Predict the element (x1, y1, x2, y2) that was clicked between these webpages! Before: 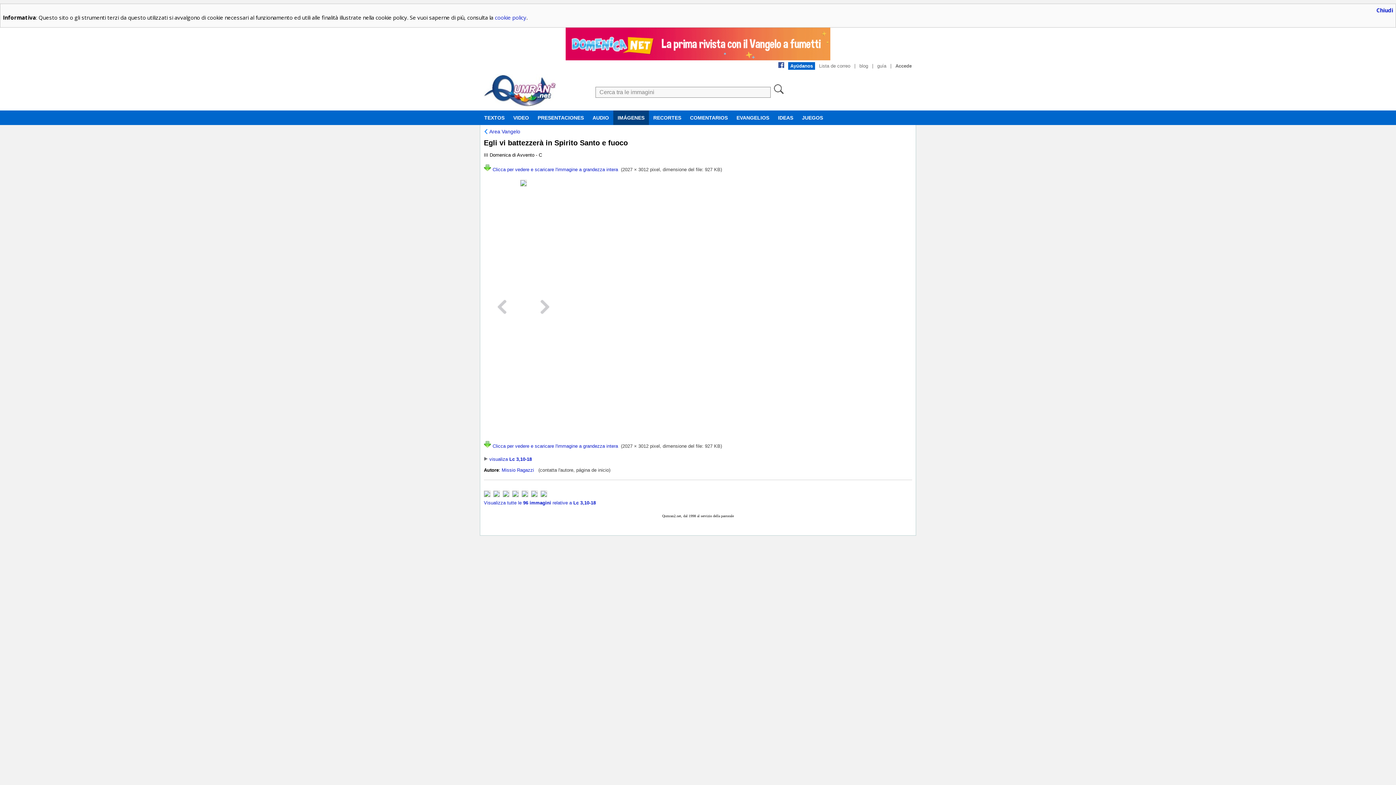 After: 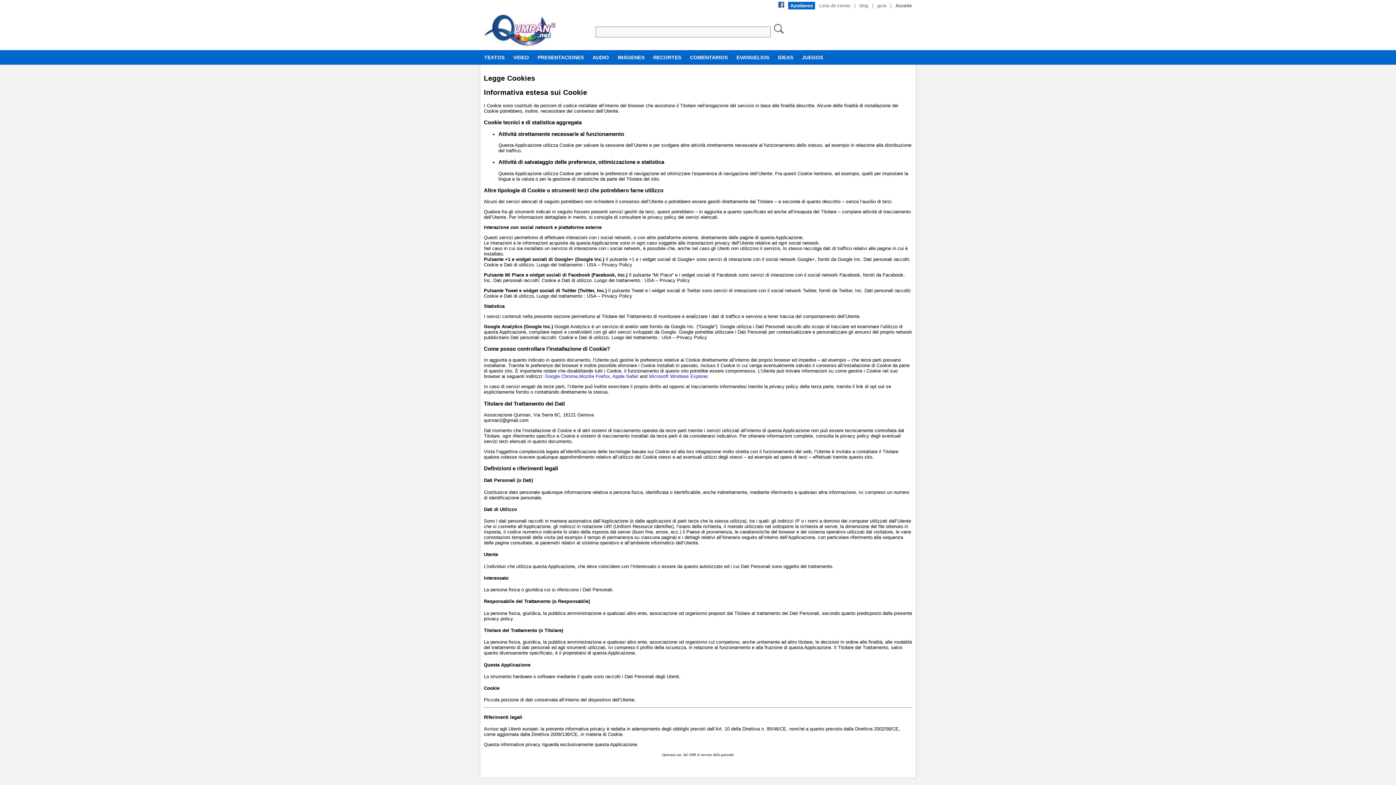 Action: label: cookie policy bbox: (494, 13, 526, 21)